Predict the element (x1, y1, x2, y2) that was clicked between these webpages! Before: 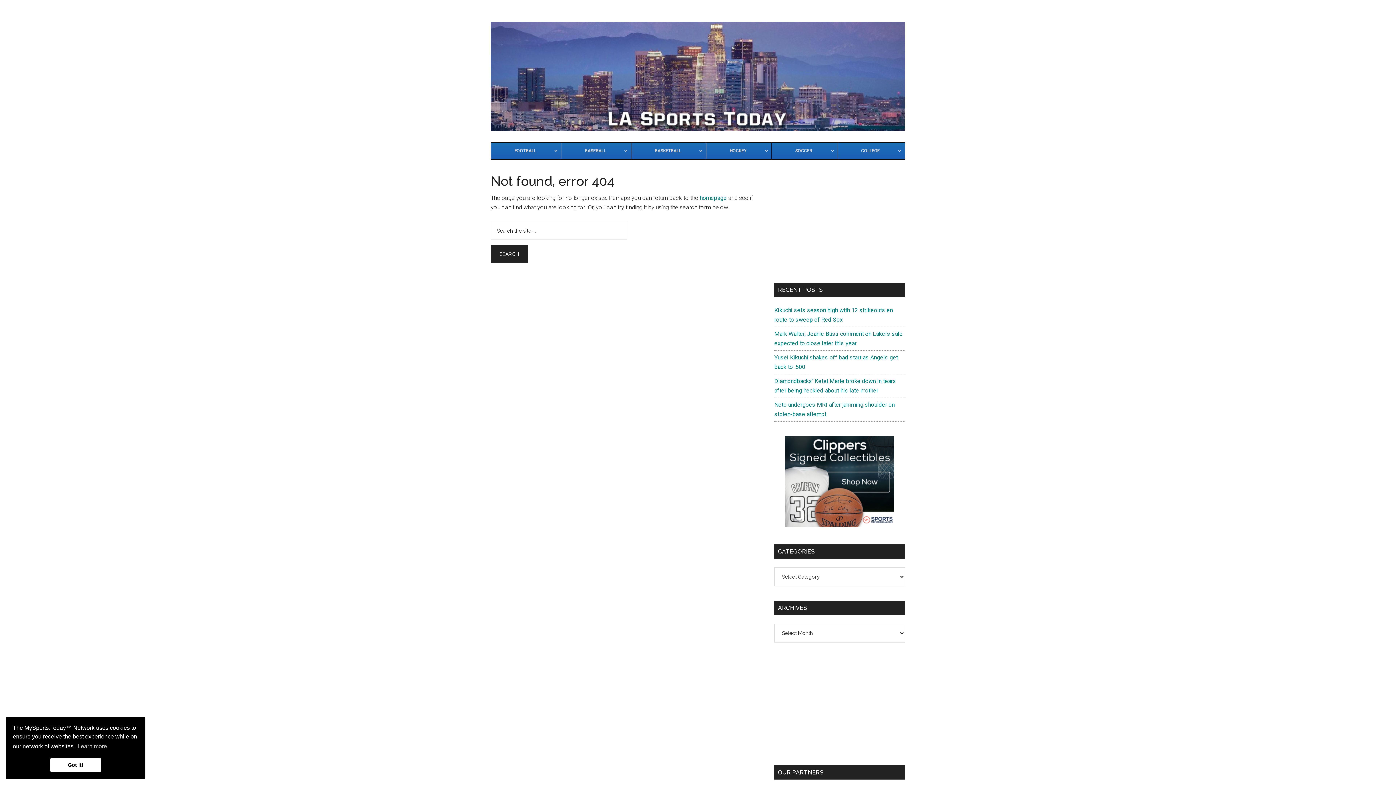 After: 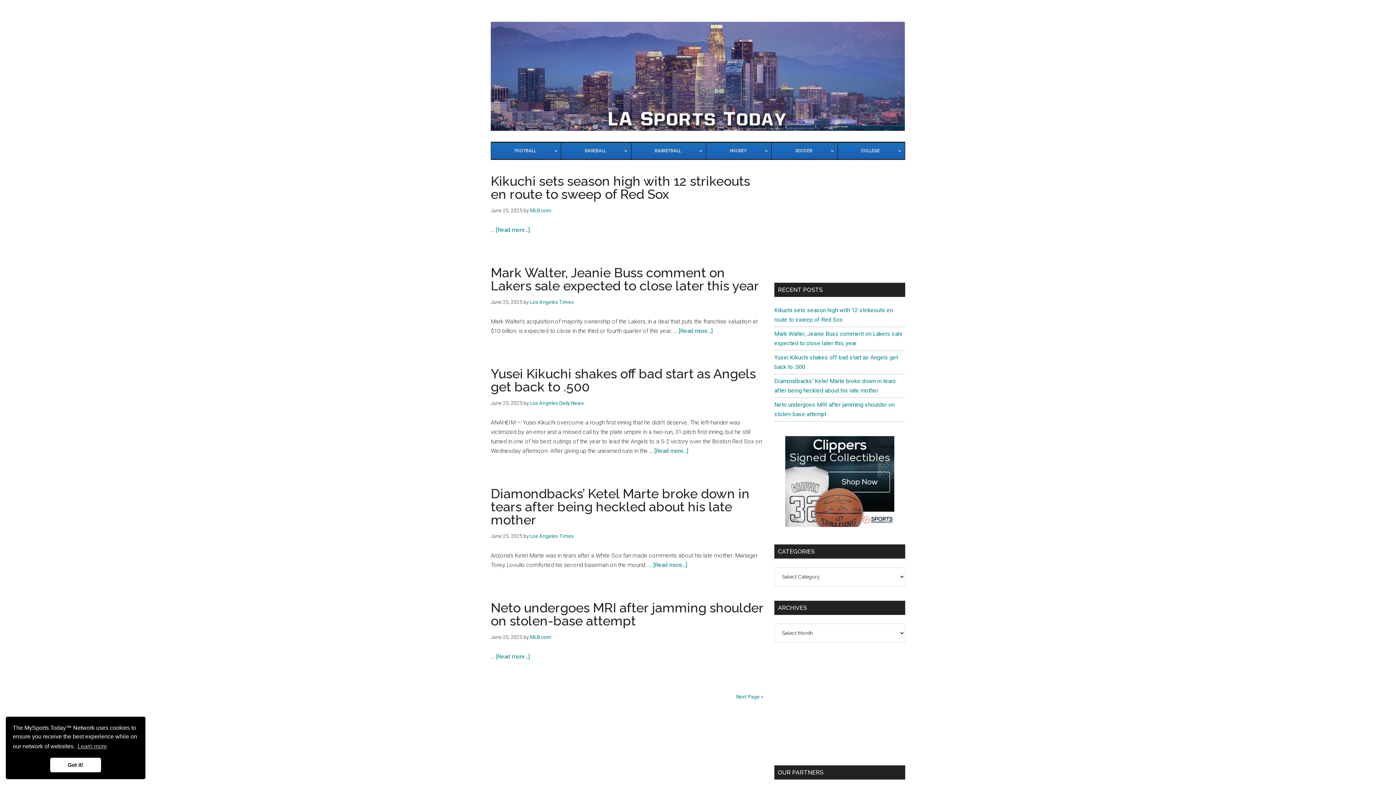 Action: label: homepage bbox: (700, 194, 726, 201)